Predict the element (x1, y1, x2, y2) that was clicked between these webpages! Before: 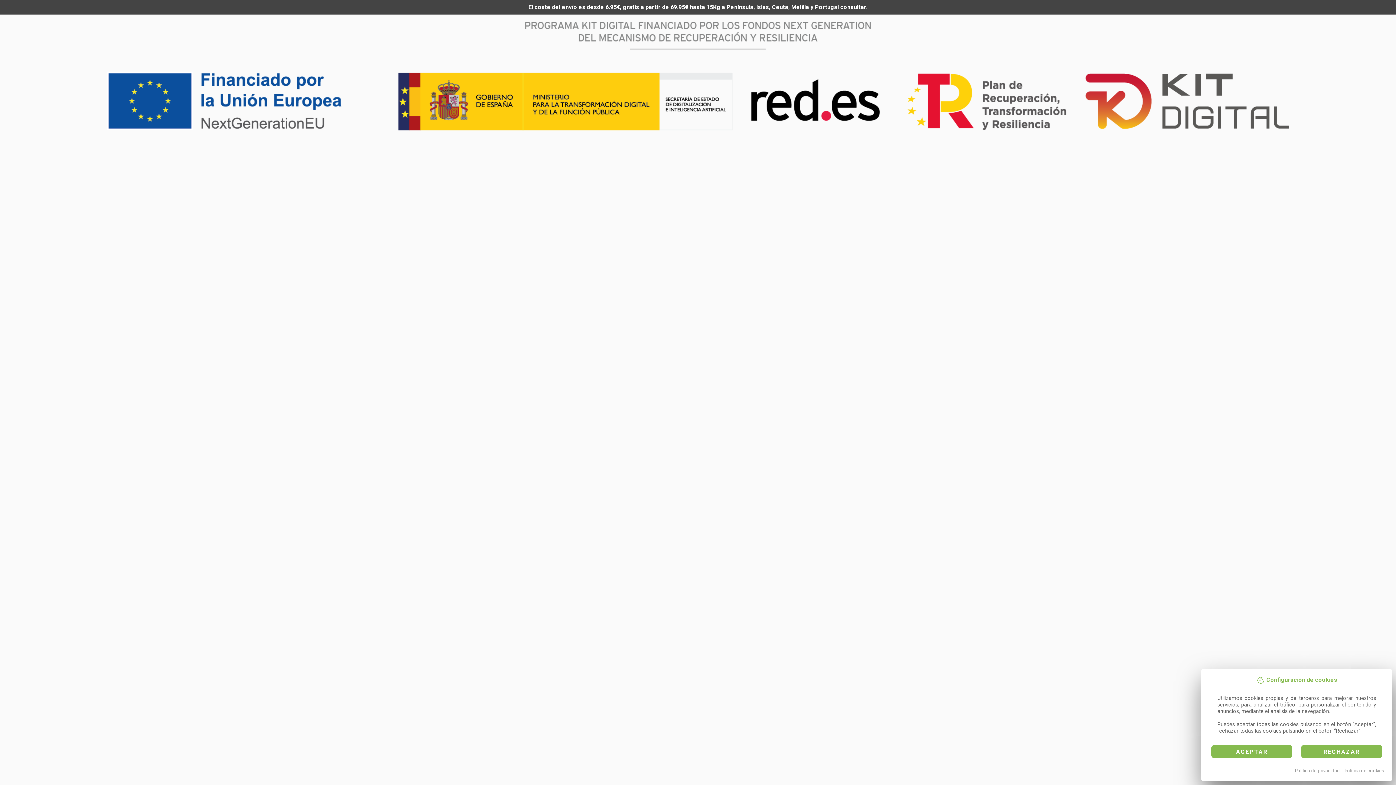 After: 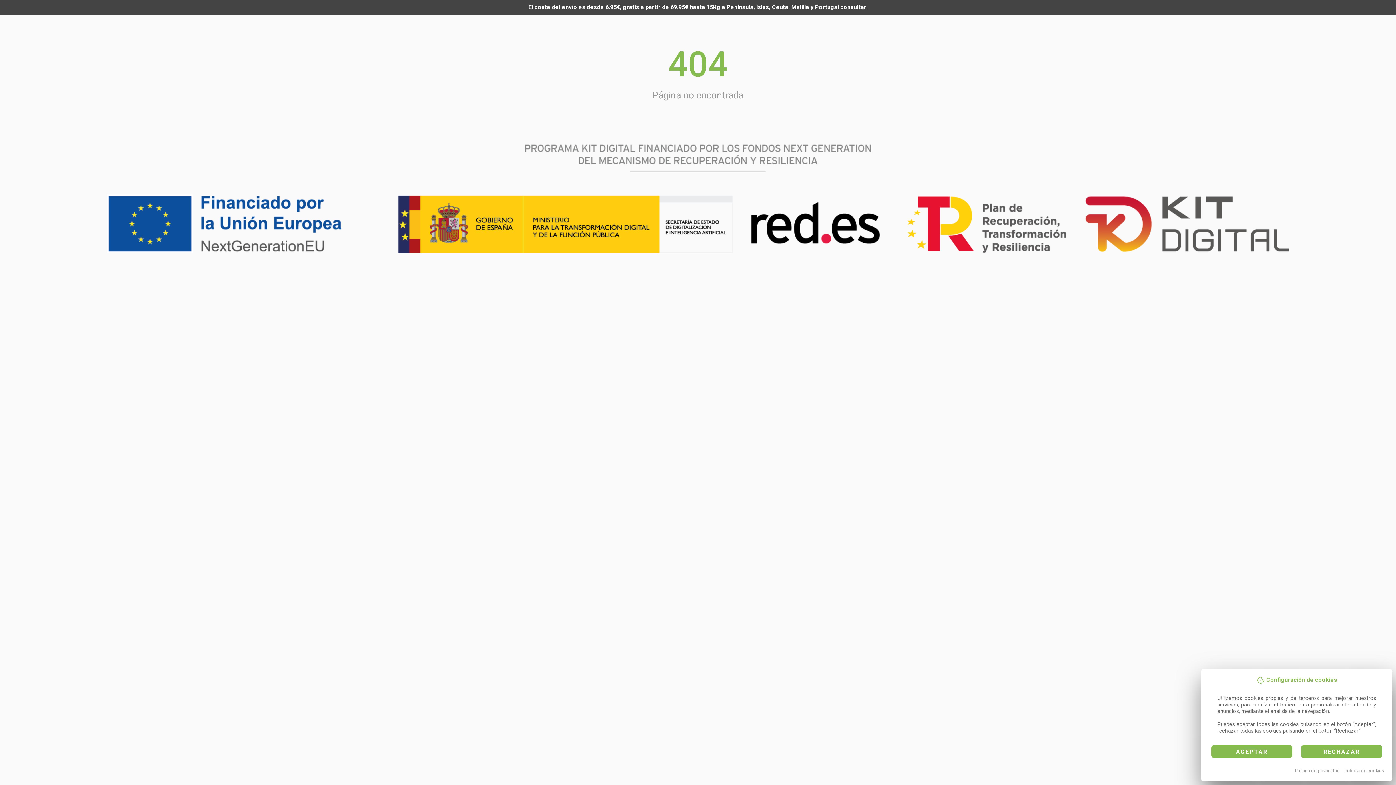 Action: label: Política de privacidad bbox: (1295, 768, 1340, 773)